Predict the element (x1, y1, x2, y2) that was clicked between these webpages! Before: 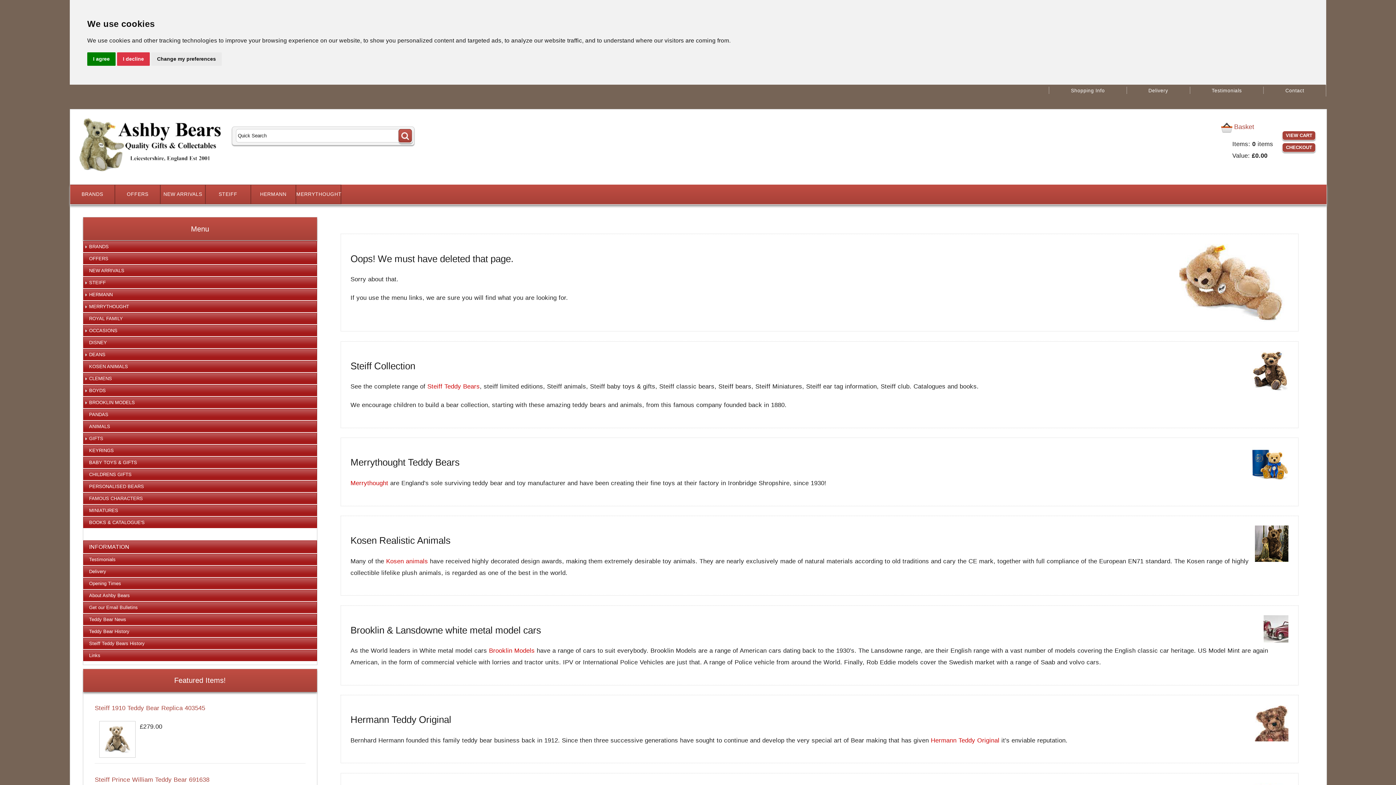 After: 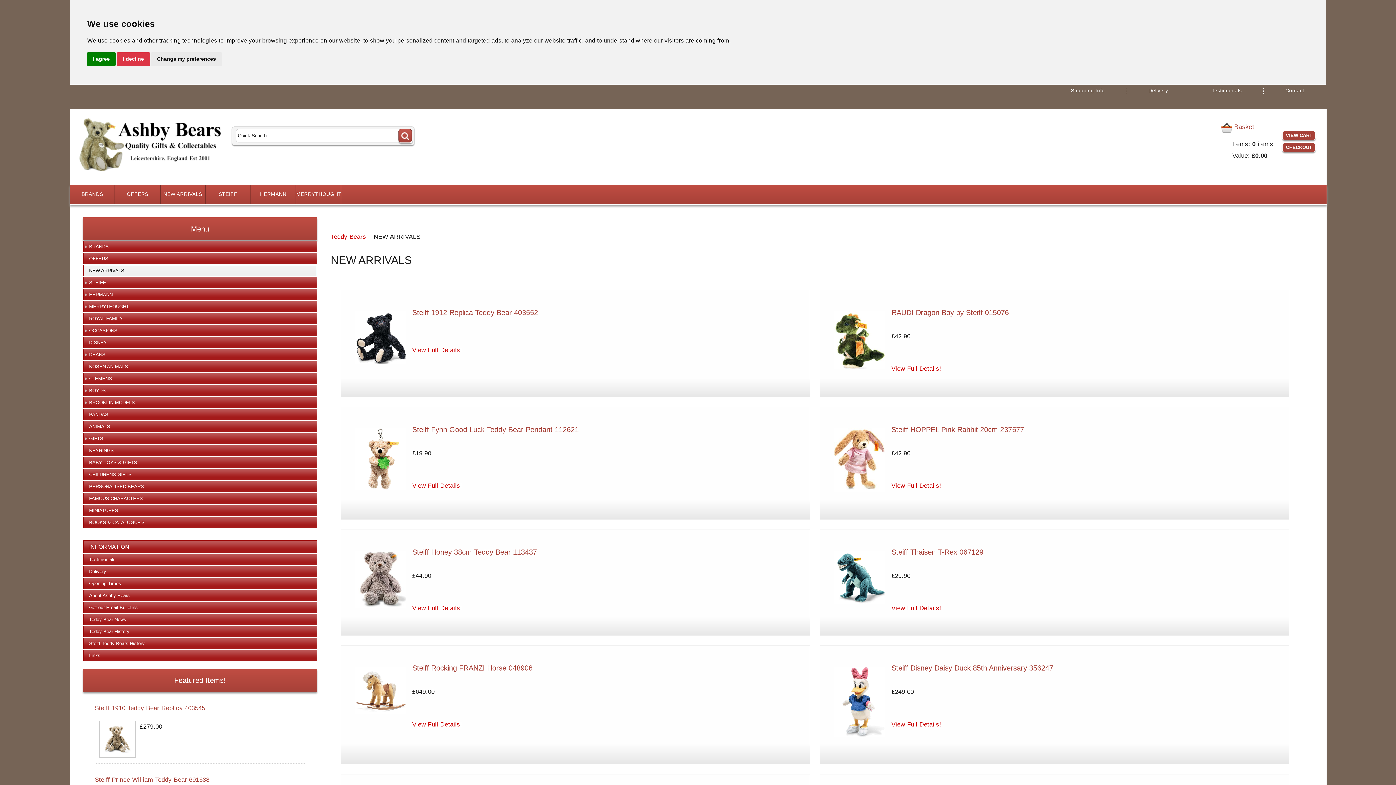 Action: bbox: (89, 267, 124, 273) label: NEW ARRIVALS